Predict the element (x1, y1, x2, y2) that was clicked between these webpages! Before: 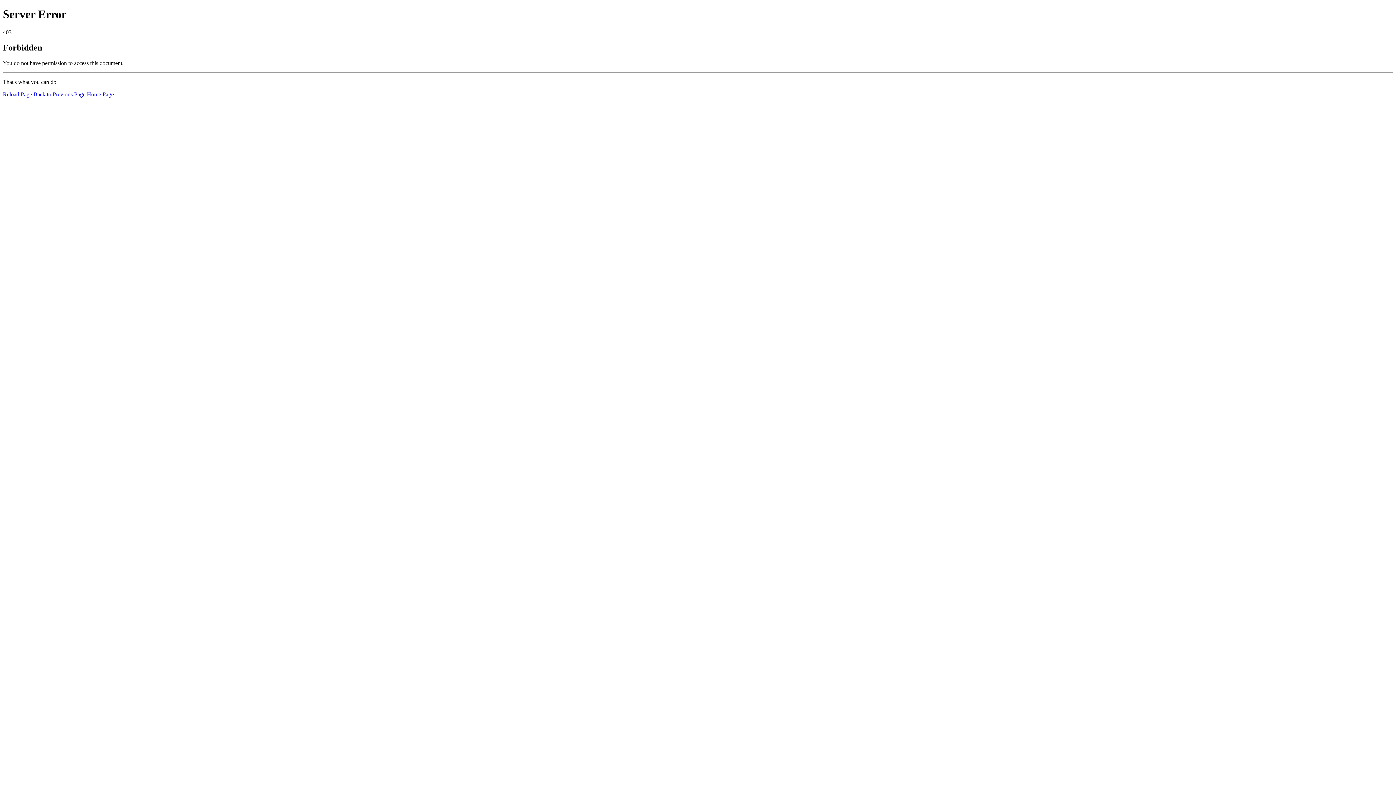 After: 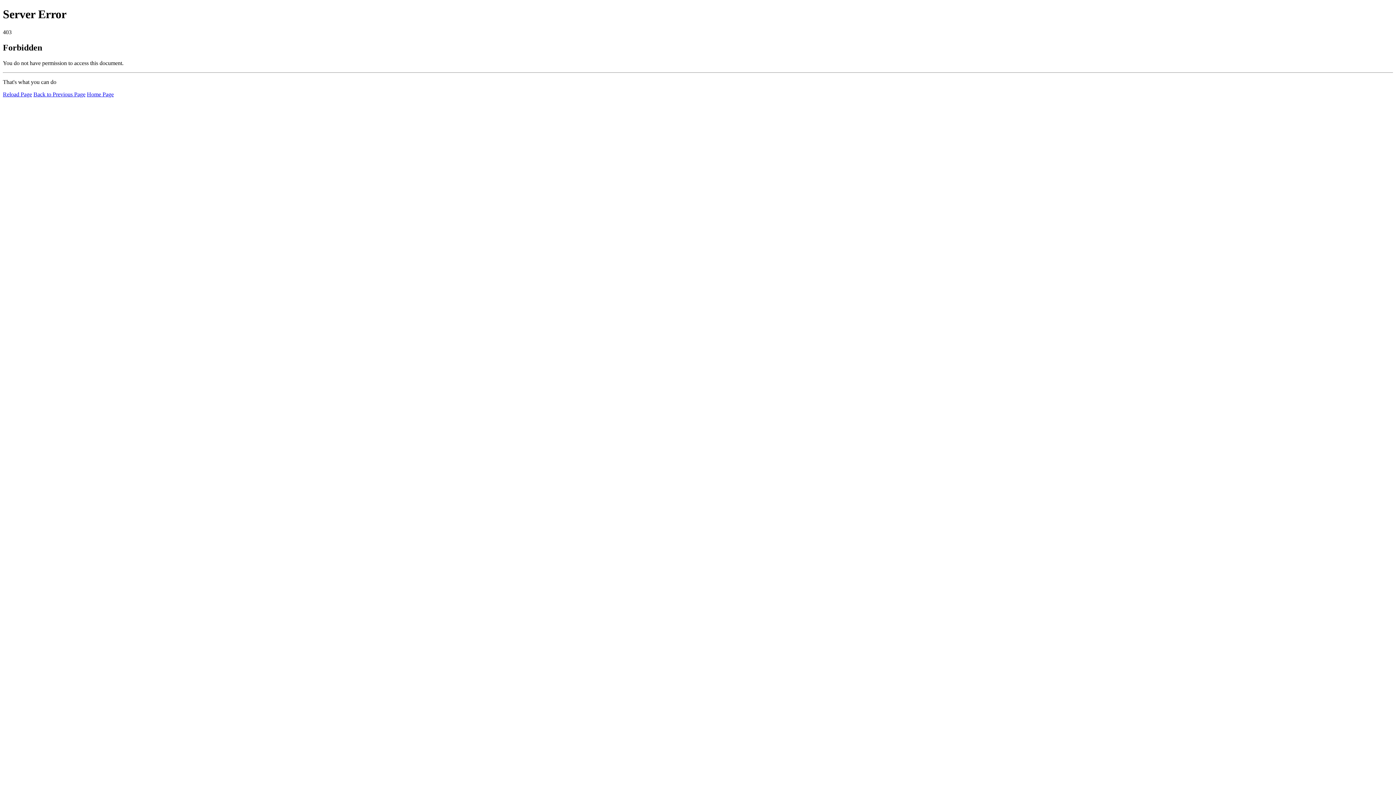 Action: label: Reload Page bbox: (2, 91, 32, 97)